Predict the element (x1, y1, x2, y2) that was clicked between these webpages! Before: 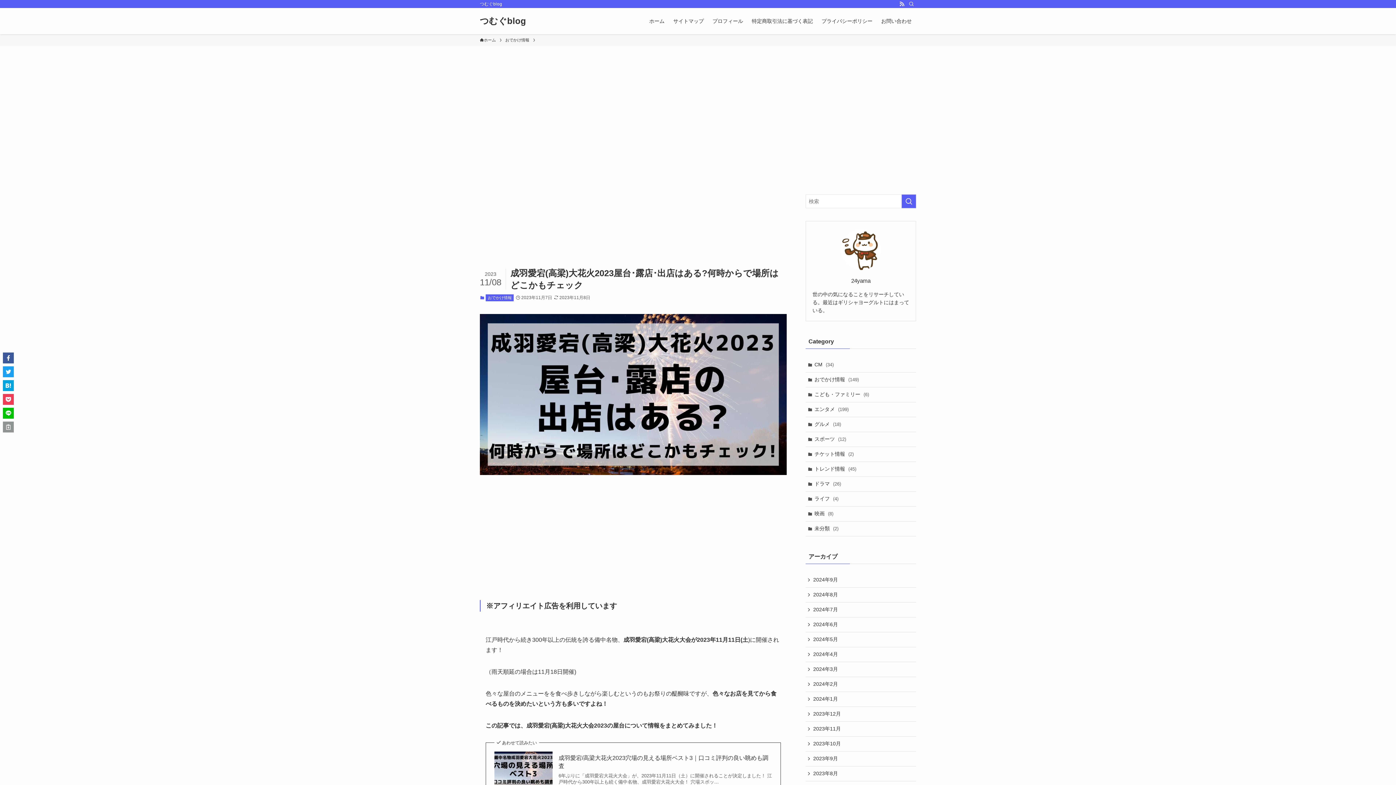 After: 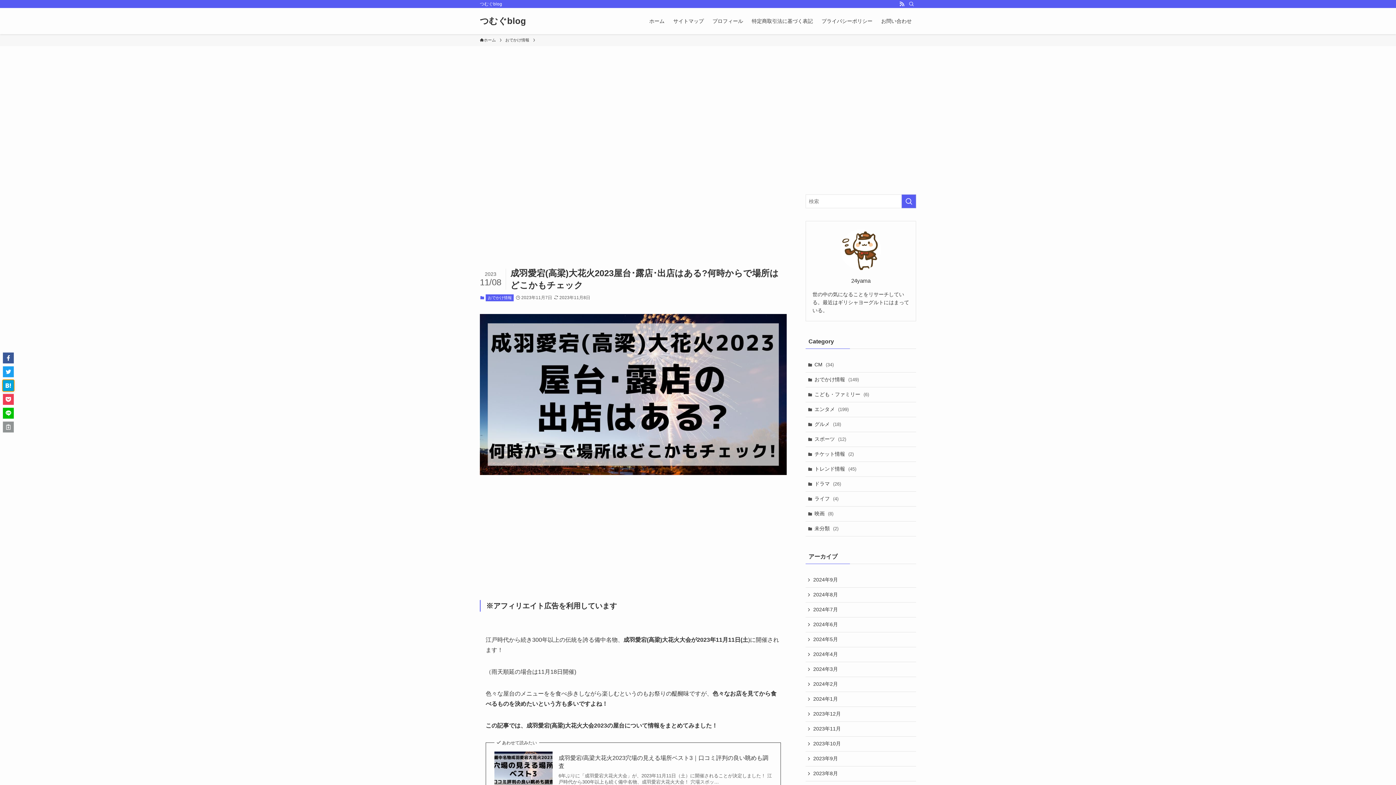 Action: bbox: (2, 380, 13, 391)